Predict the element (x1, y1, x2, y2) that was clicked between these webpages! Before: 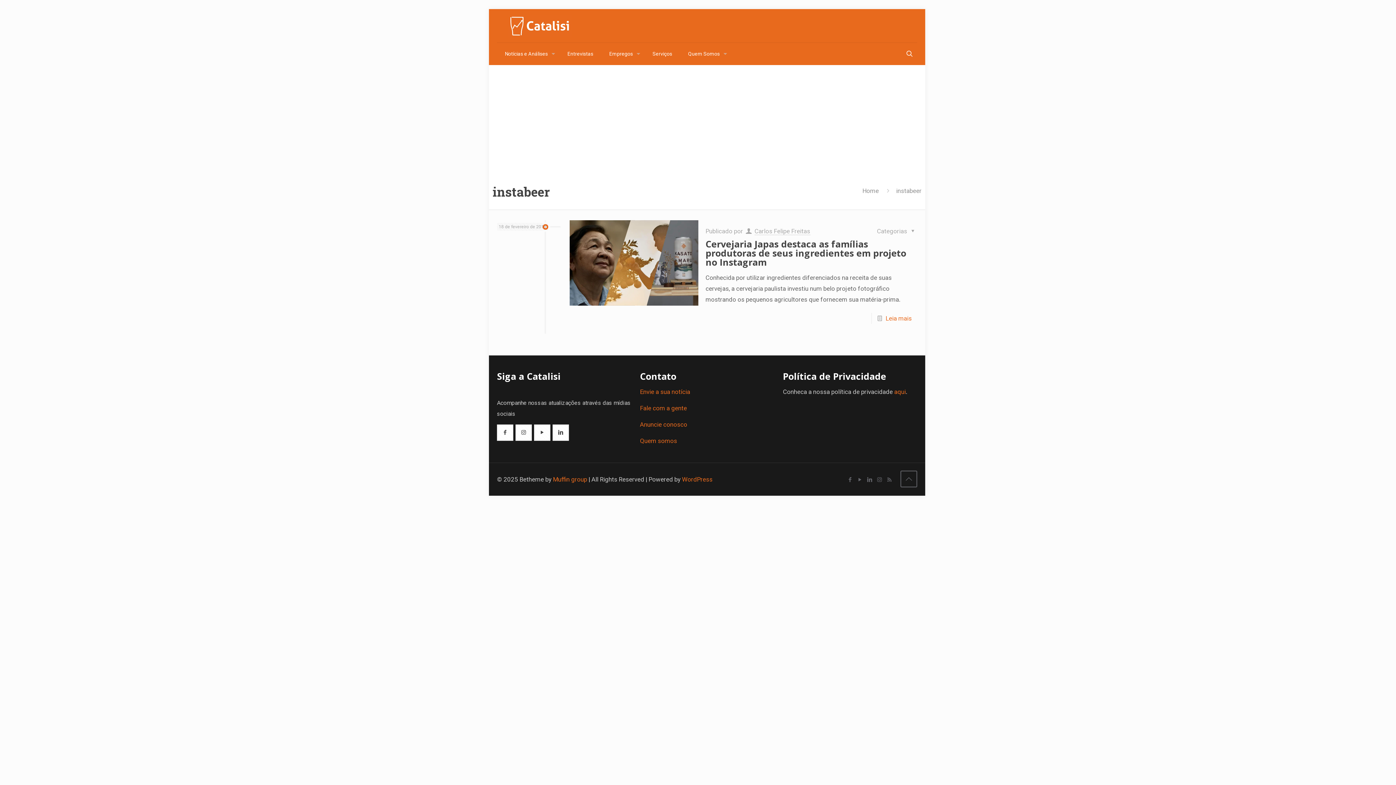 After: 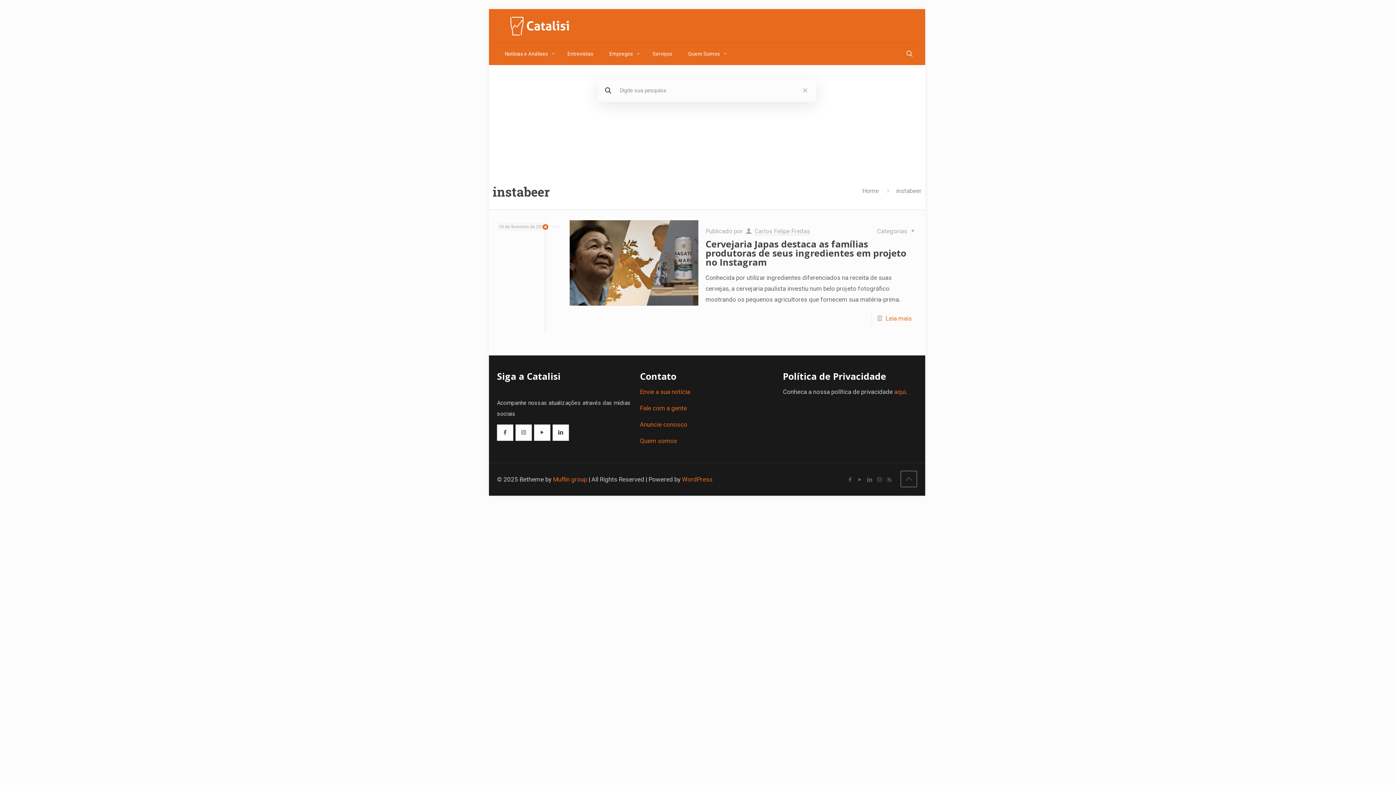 Action: bbox: (905, 48, 914, 58)